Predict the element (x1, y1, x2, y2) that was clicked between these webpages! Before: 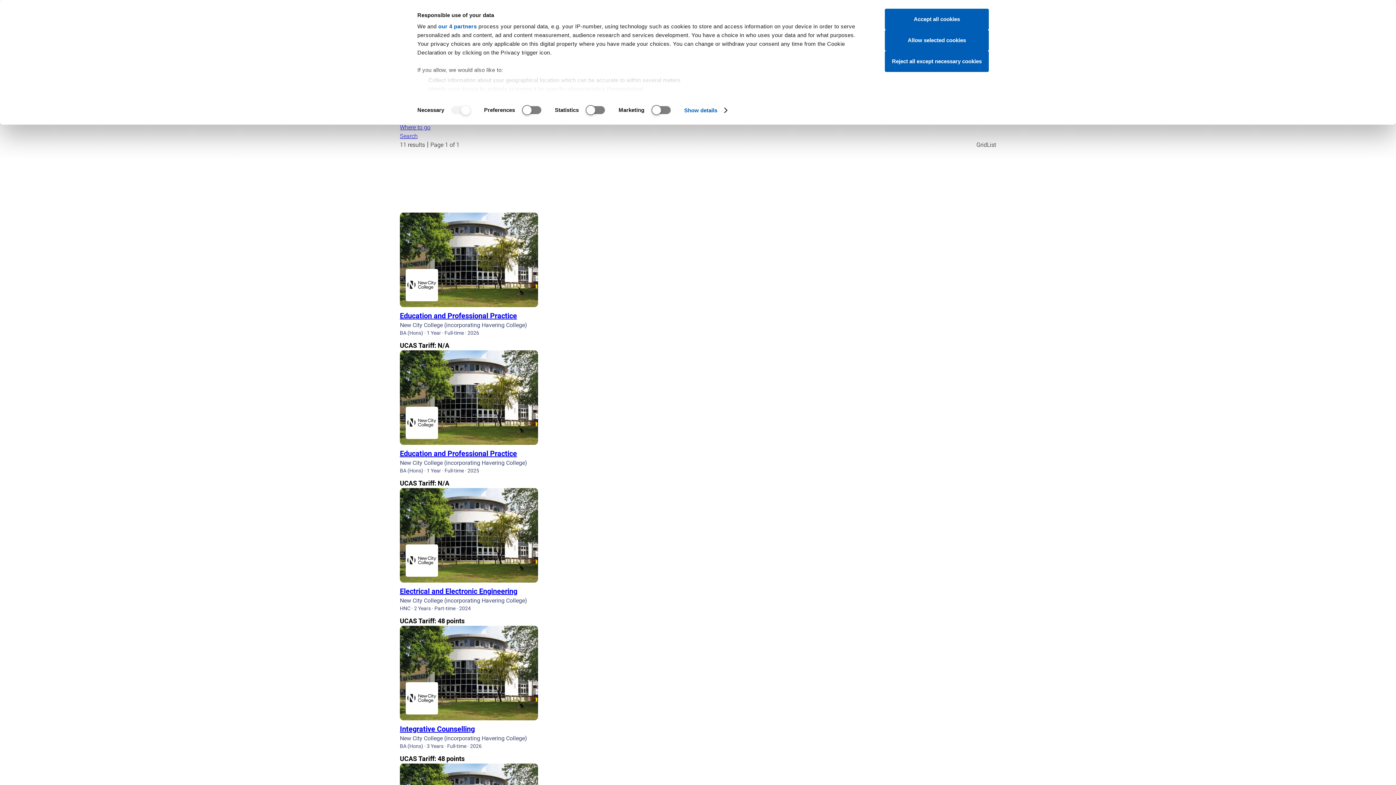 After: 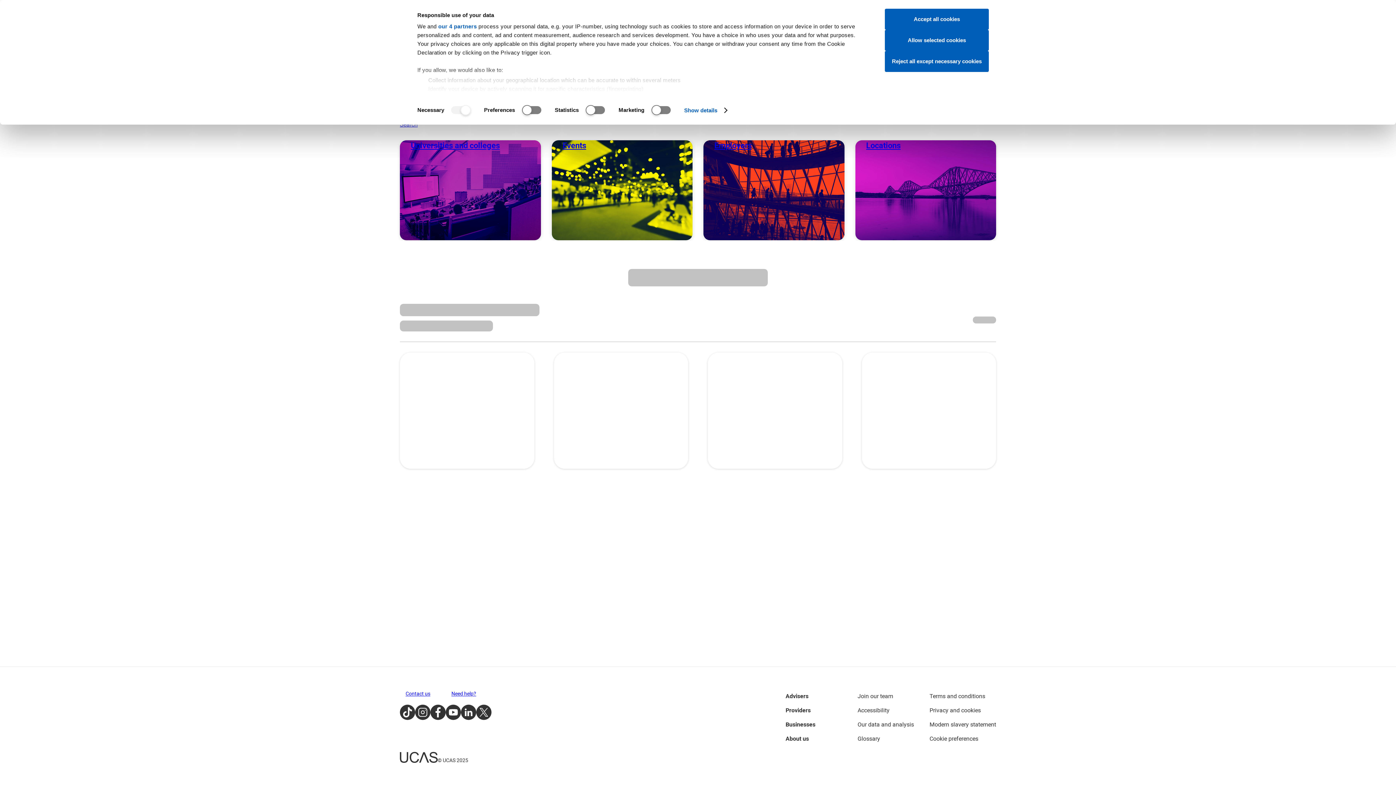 Action: bbox: (400, 123, 430, 130) label: Where to go